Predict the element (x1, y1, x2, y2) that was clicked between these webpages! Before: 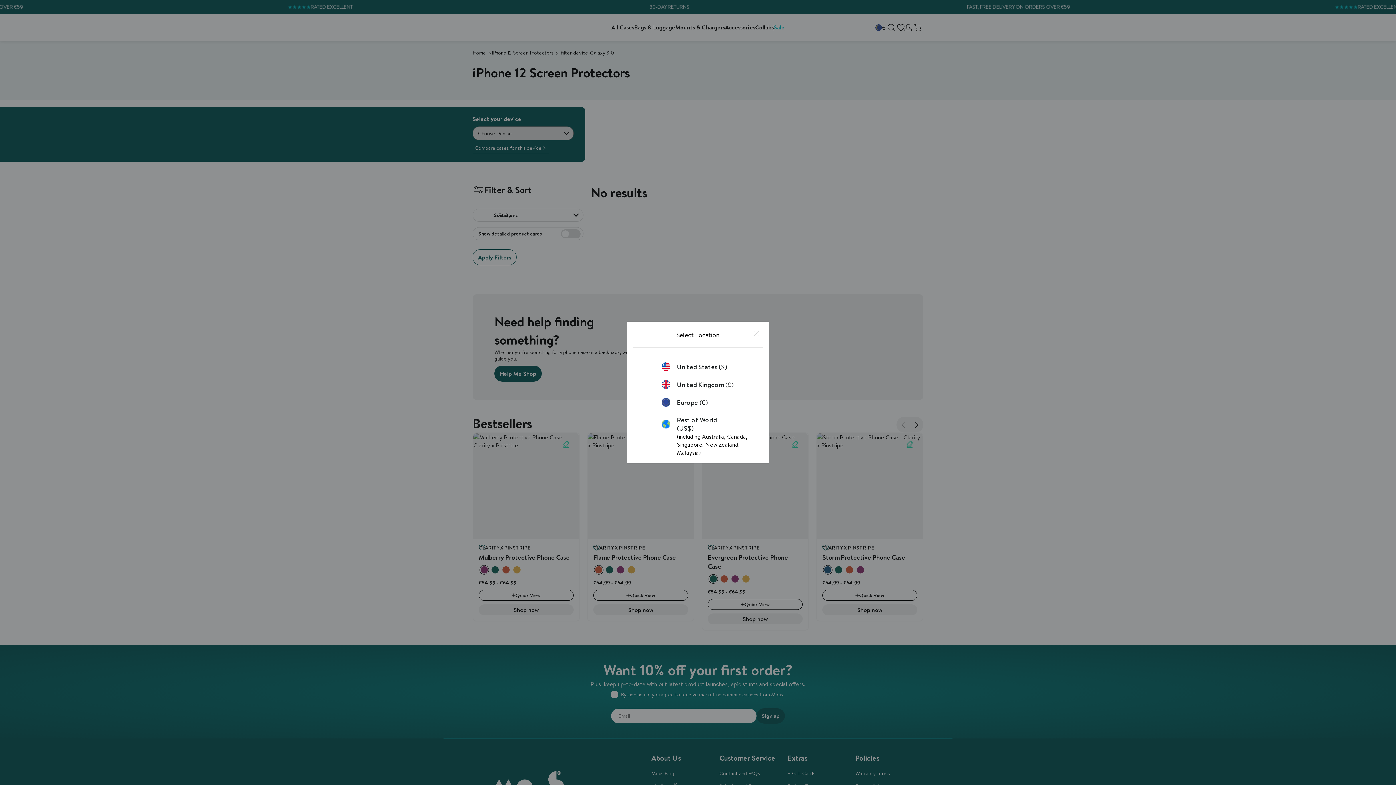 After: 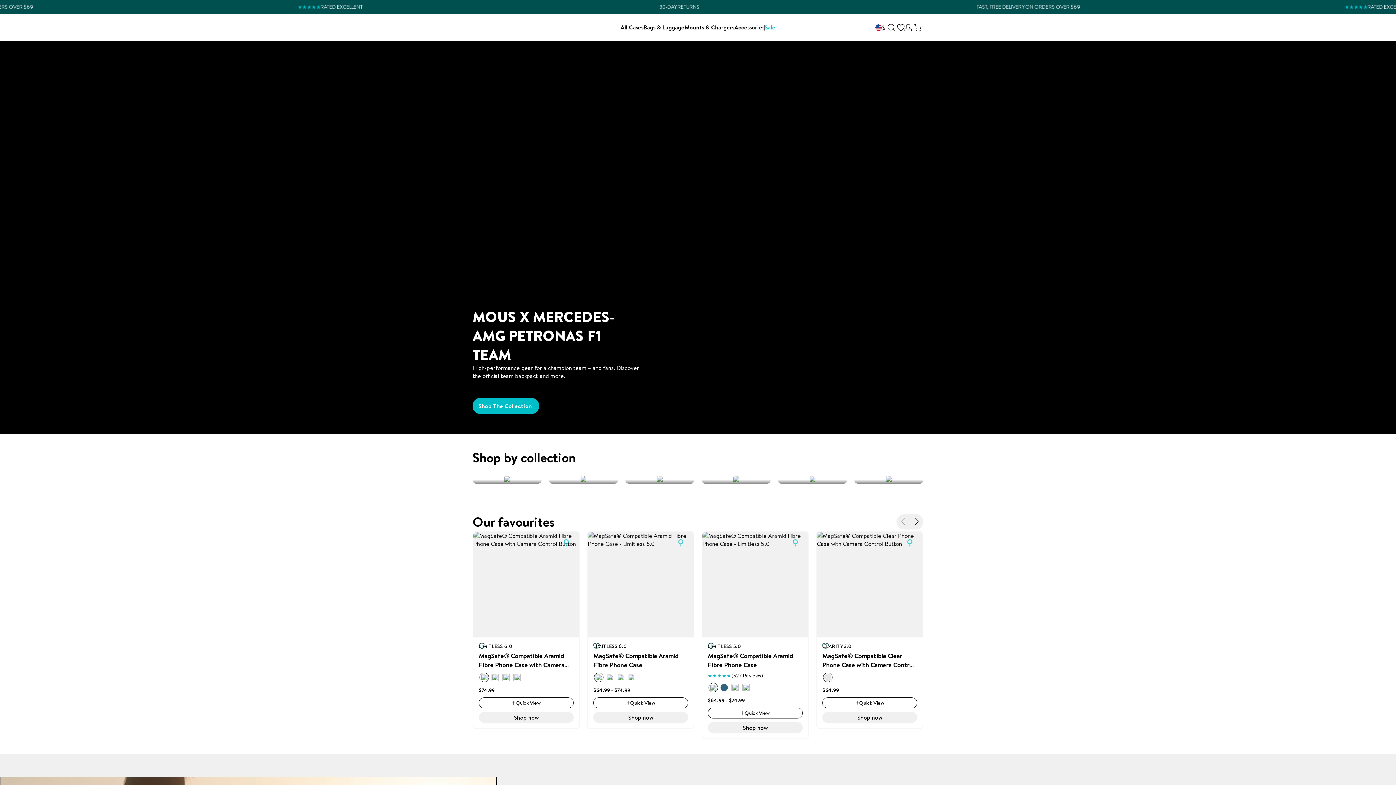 Action: label: United States ($) bbox: (661, 362, 734, 371)